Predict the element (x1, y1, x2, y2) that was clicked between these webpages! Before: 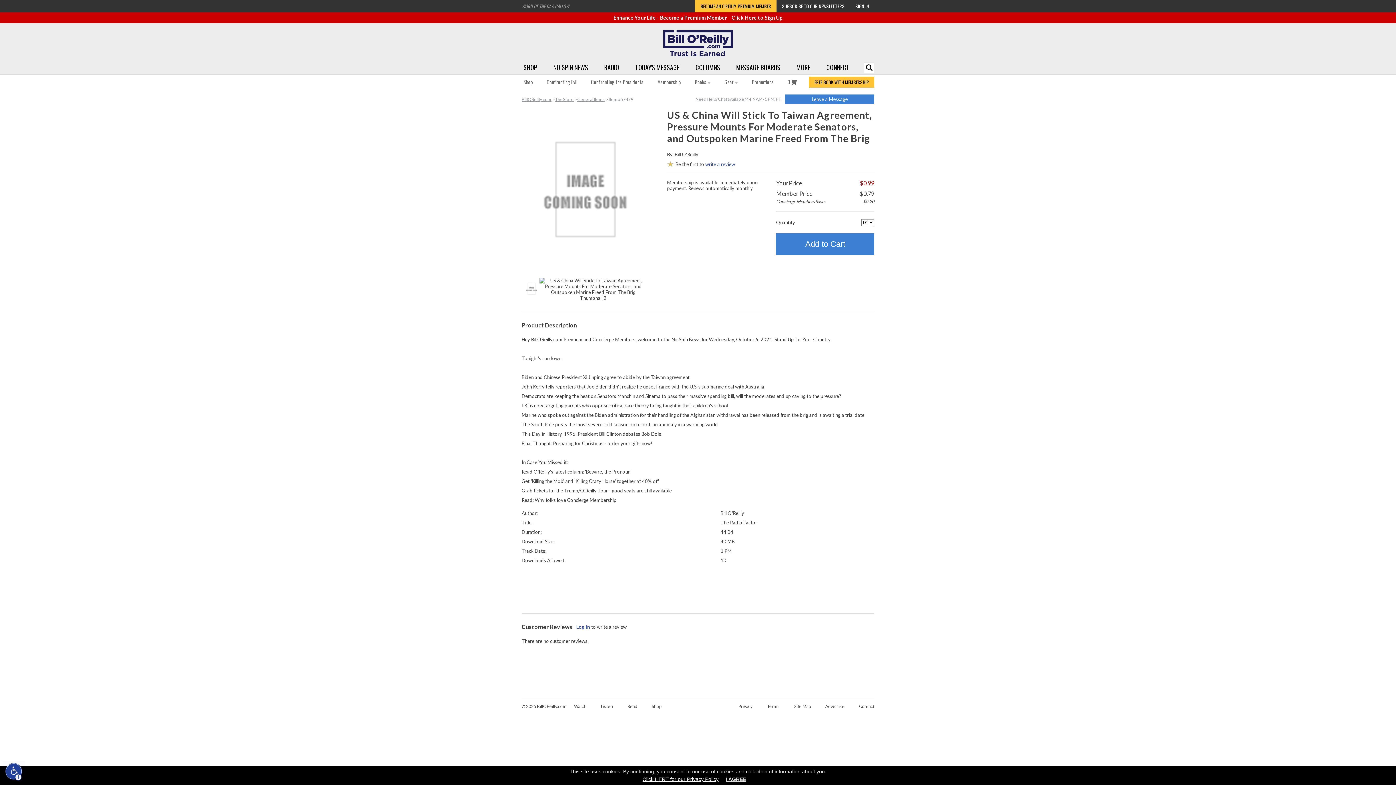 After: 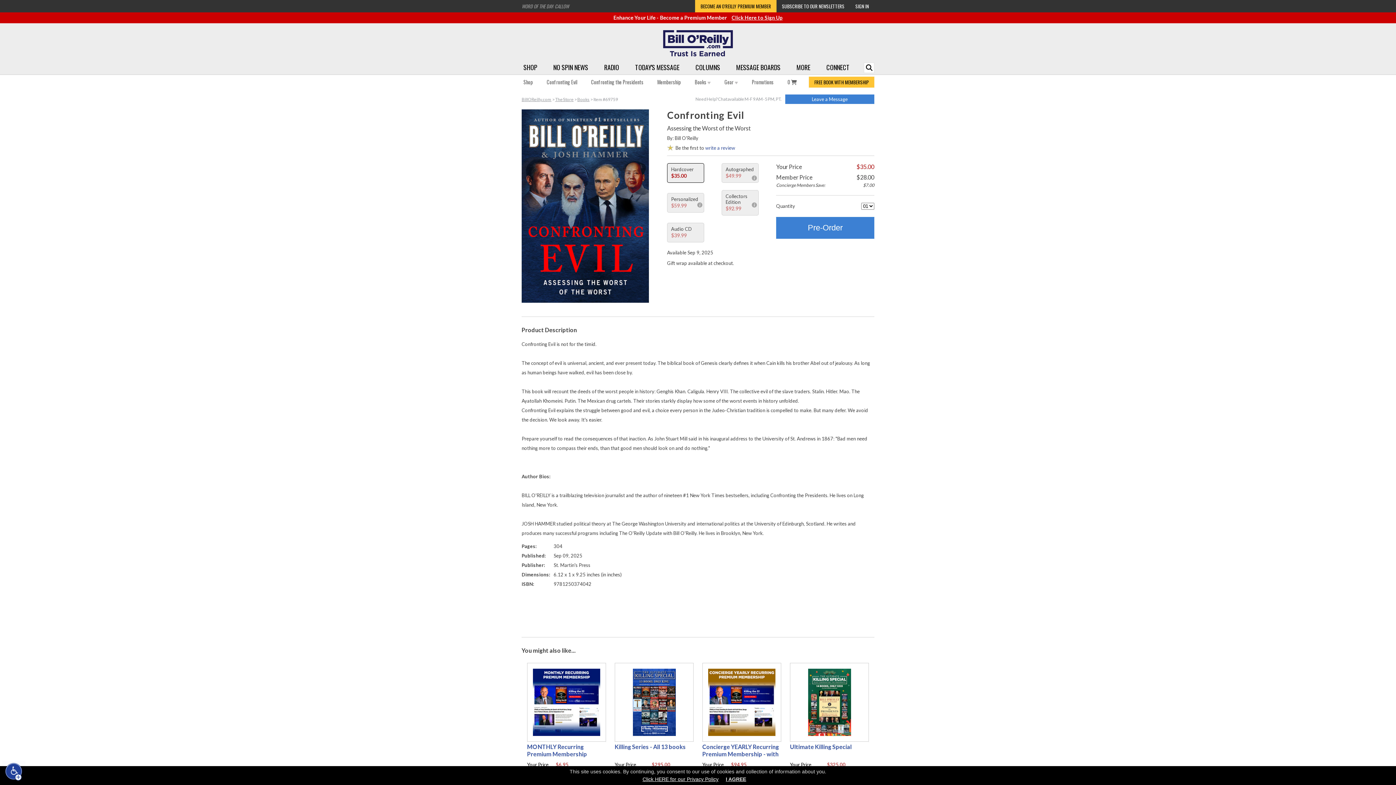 Action: label: Confronting Evil bbox: (545, 74, 579, 89)